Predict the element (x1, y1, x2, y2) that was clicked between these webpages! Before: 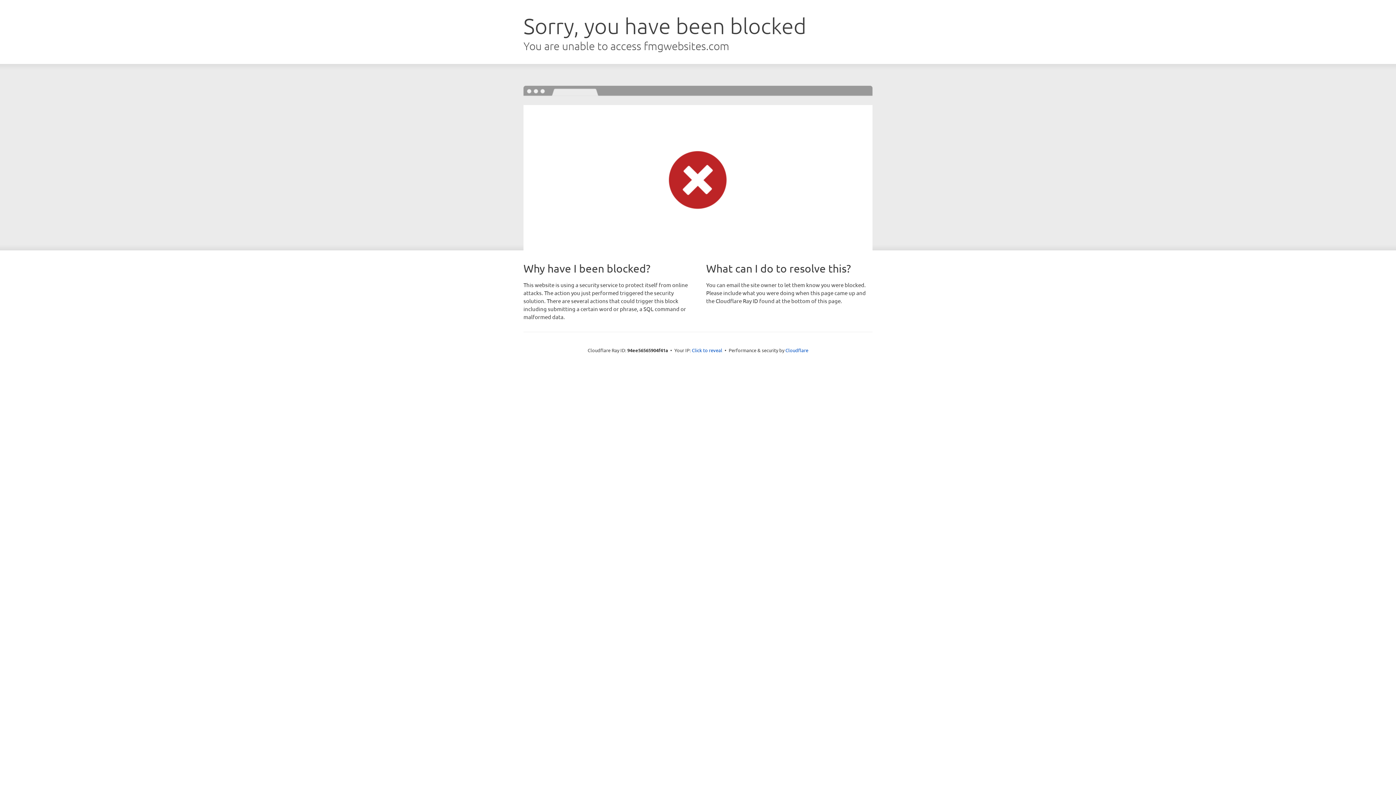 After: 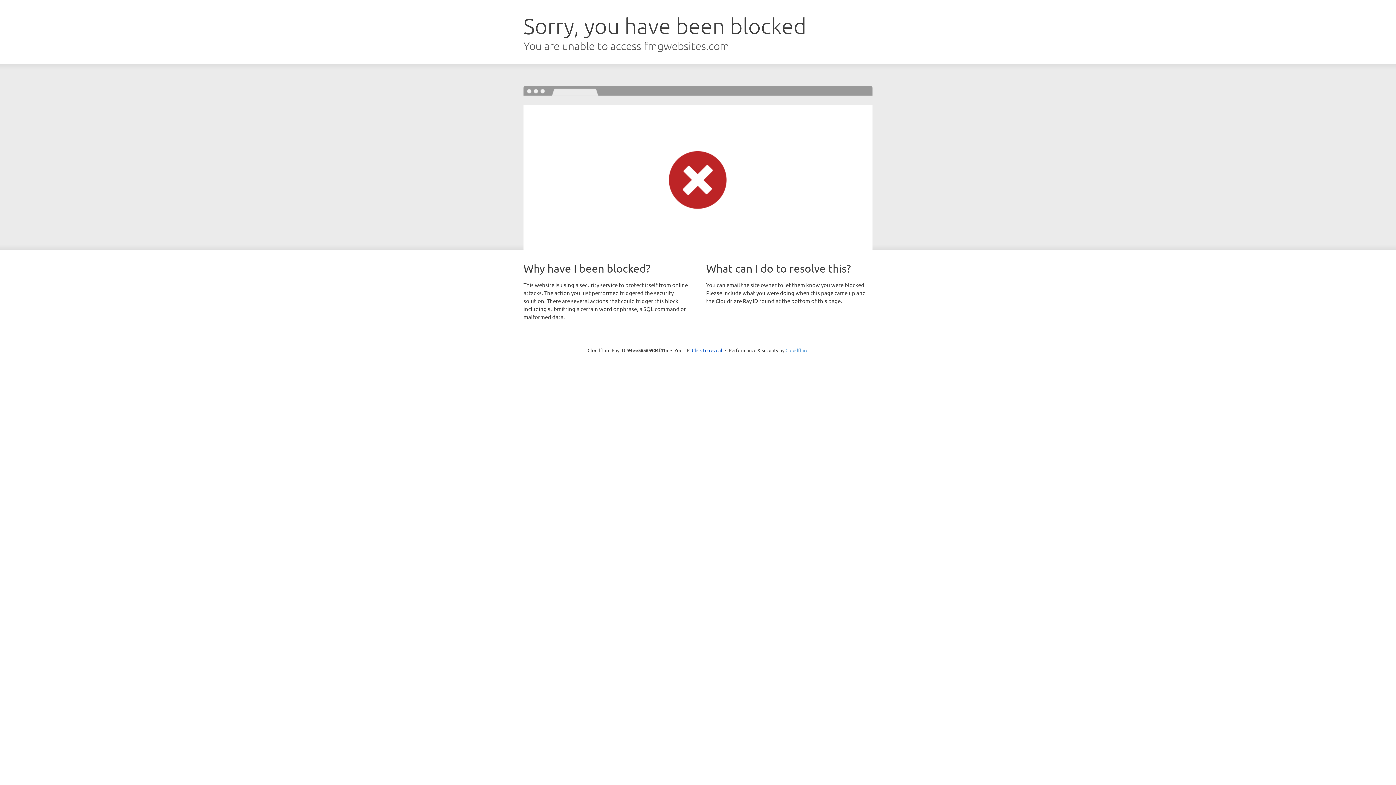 Action: label: Cloudflare bbox: (785, 347, 808, 353)